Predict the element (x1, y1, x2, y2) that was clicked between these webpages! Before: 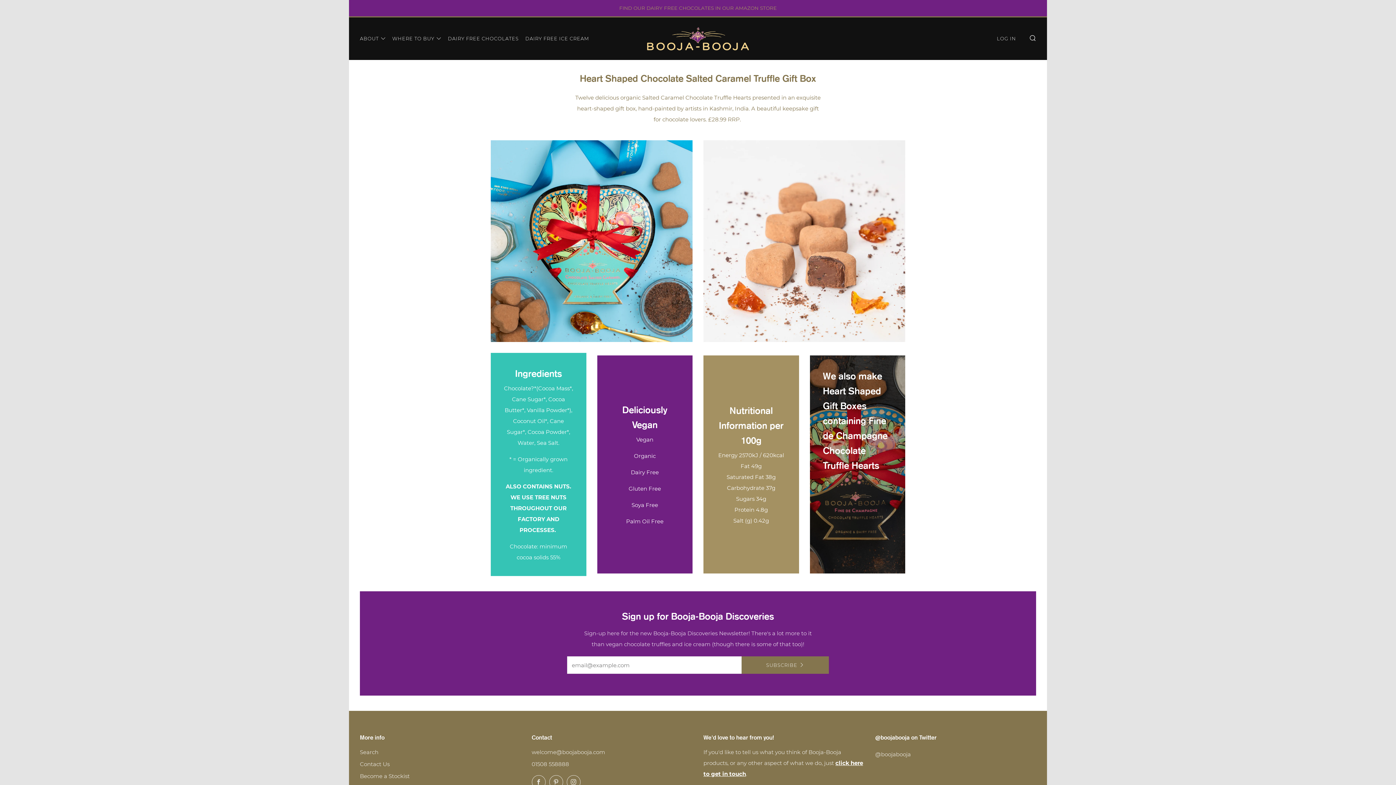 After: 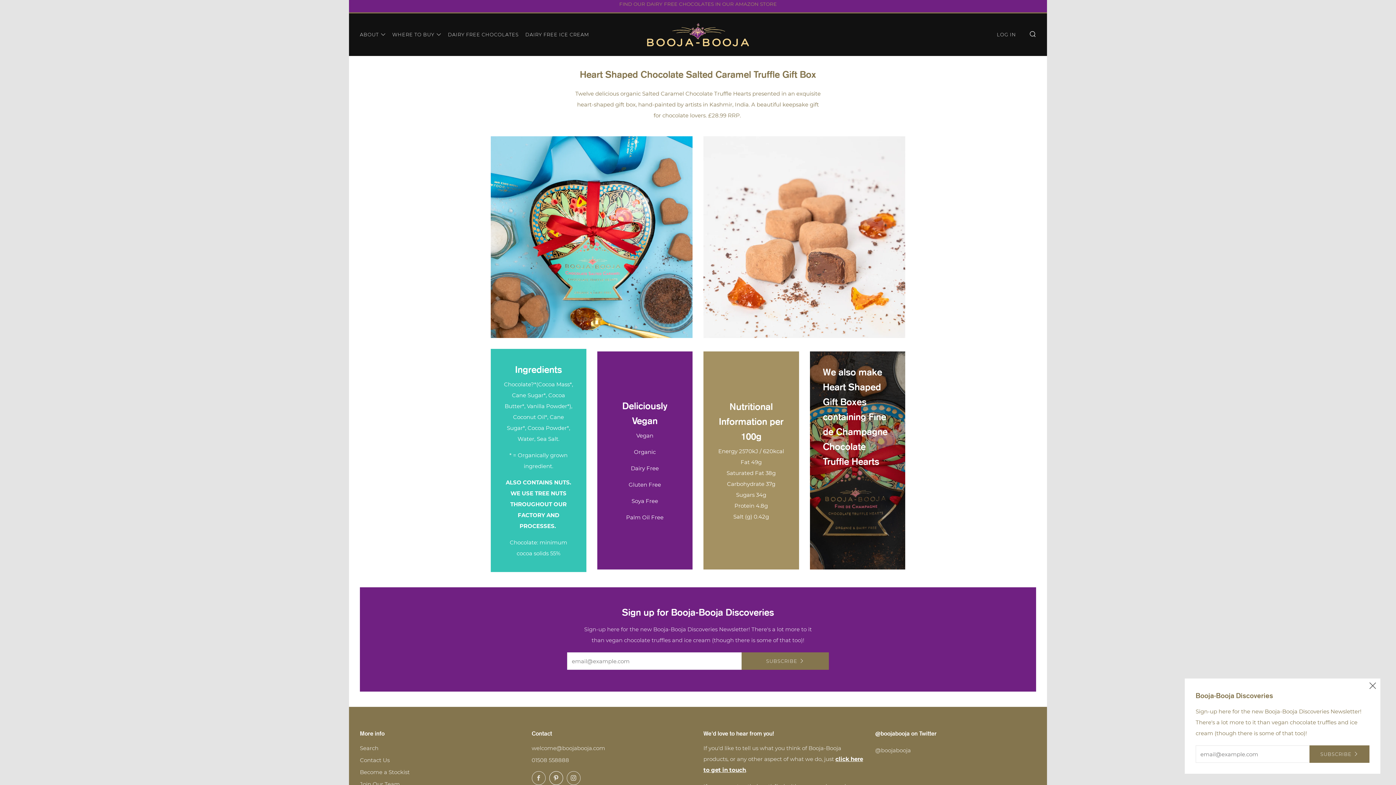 Action: bbox: (549, 775, 563, 789) label: 	
Pinterest